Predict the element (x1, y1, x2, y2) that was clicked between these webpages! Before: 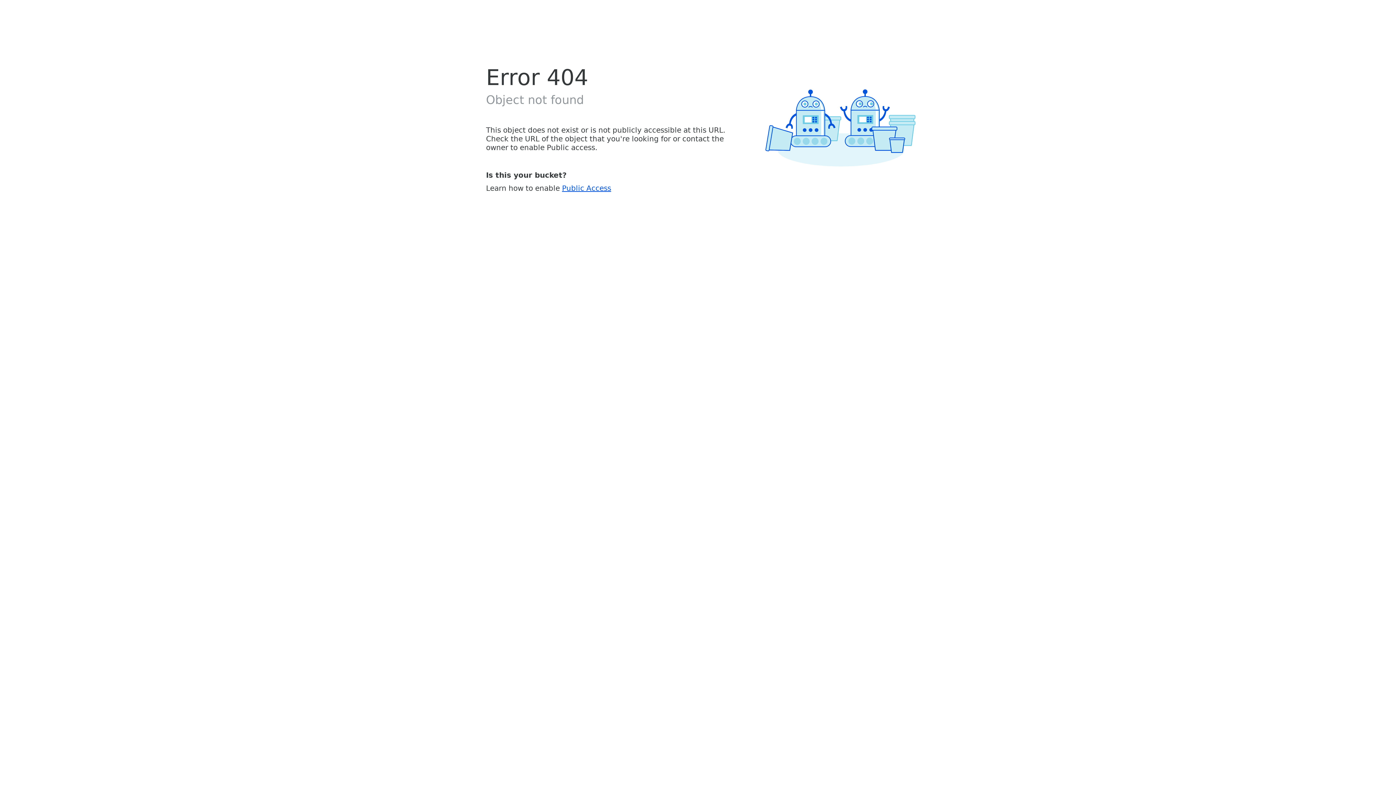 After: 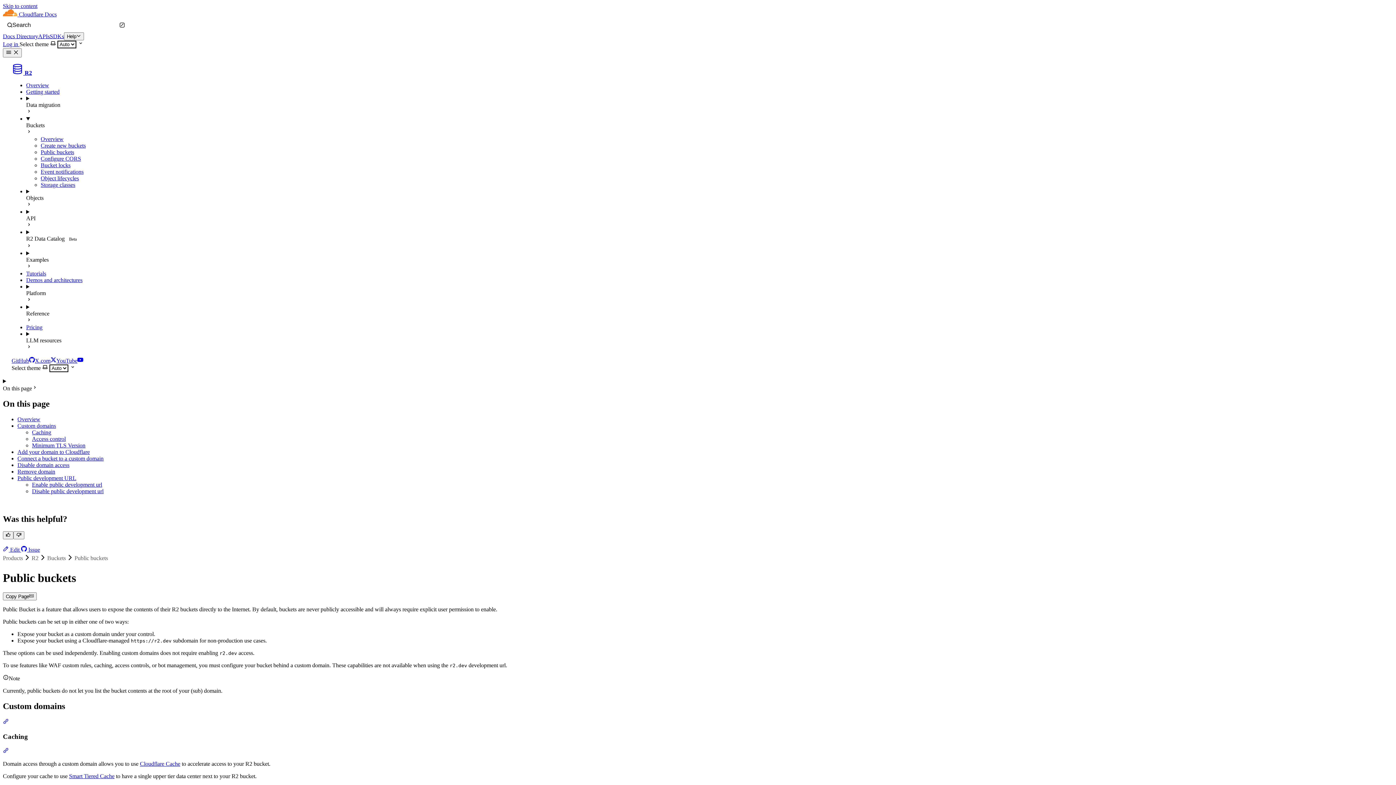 Action: label: Public Access bbox: (562, 183, 611, 192)